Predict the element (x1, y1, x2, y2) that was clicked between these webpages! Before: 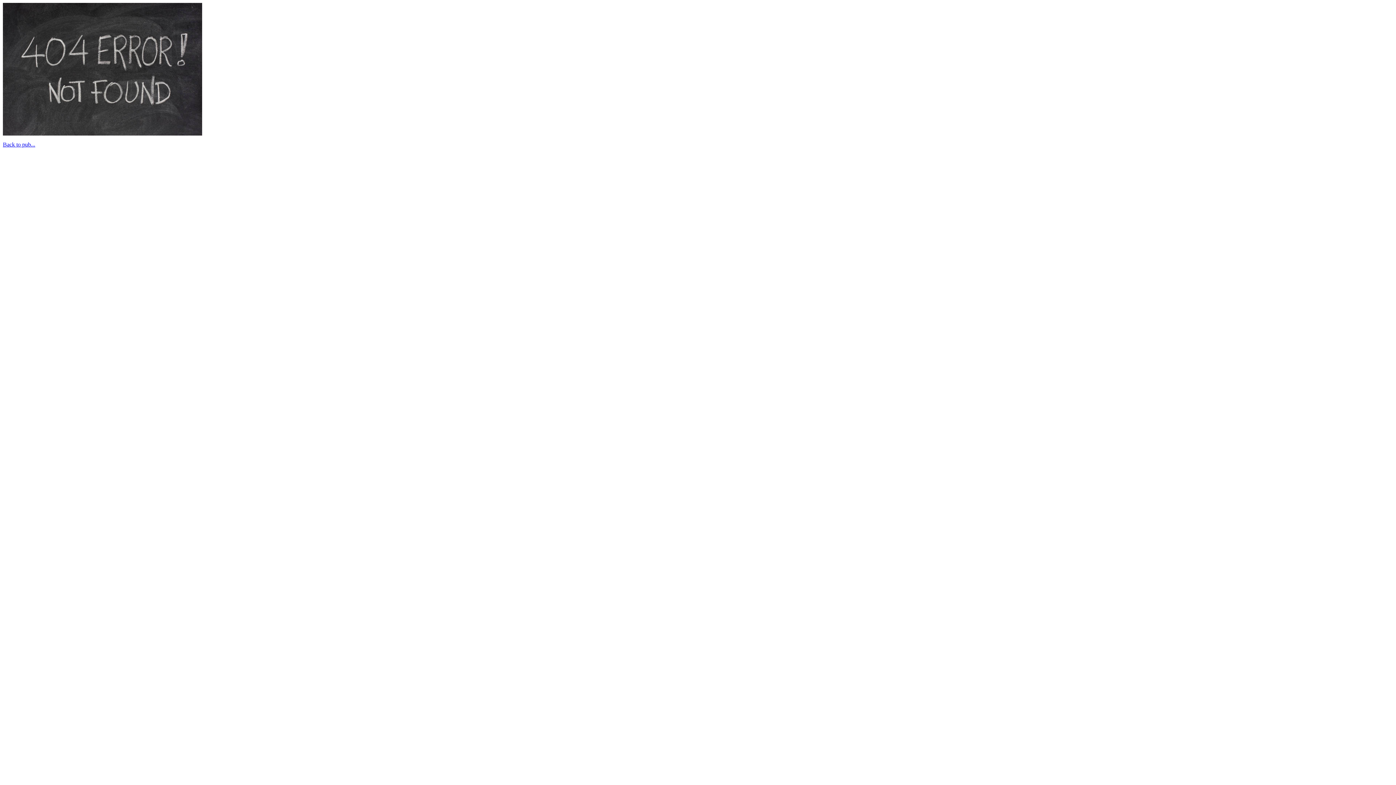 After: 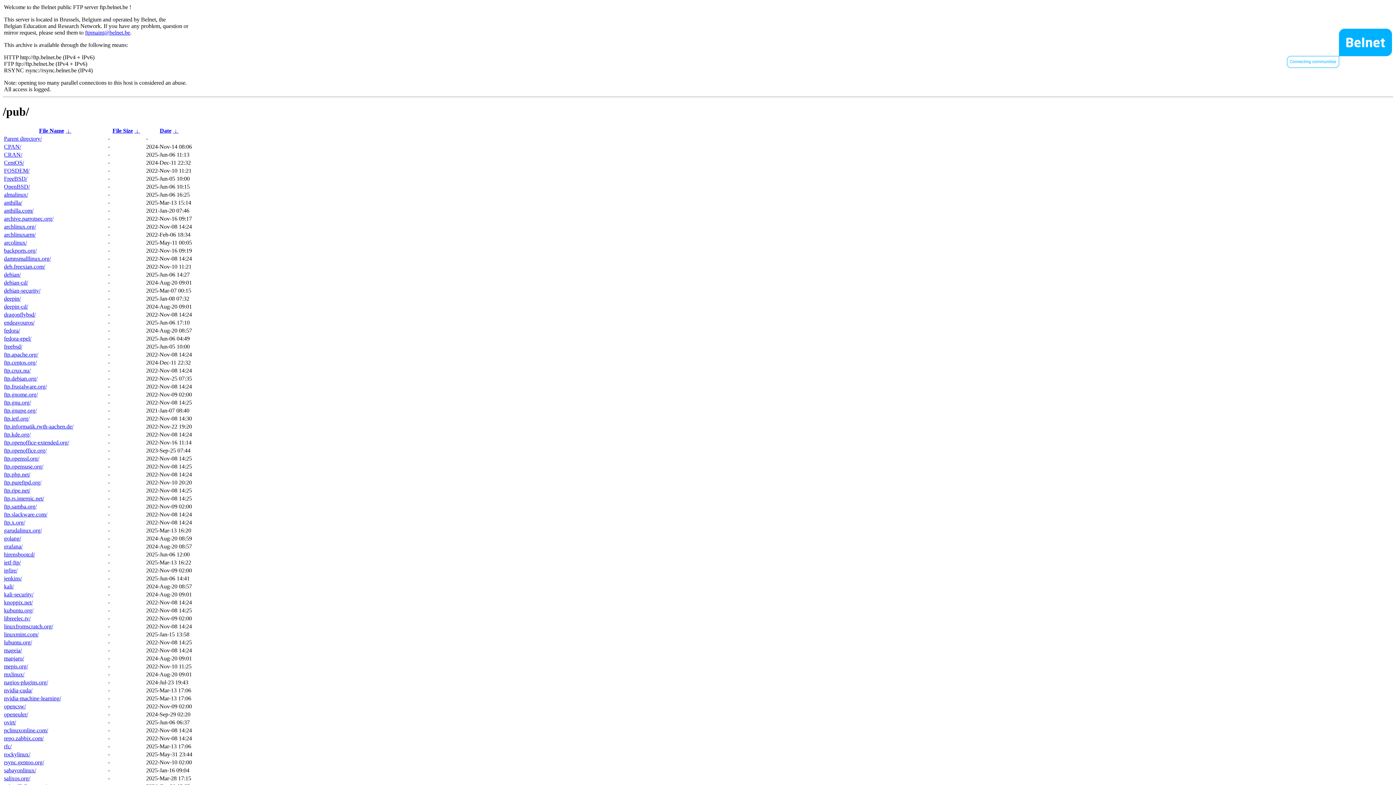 Action: label: Back to pub... bbox: (2, 141, 35, 147)